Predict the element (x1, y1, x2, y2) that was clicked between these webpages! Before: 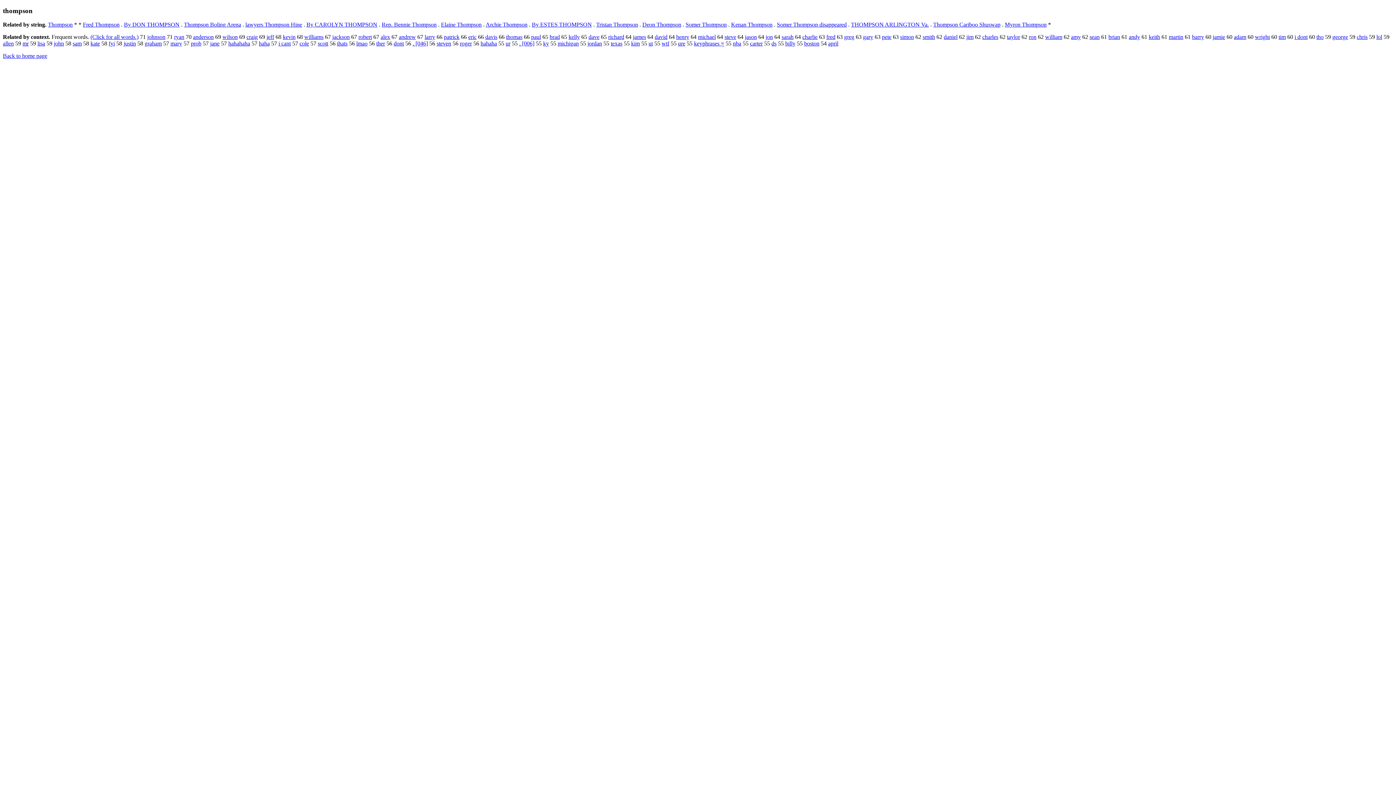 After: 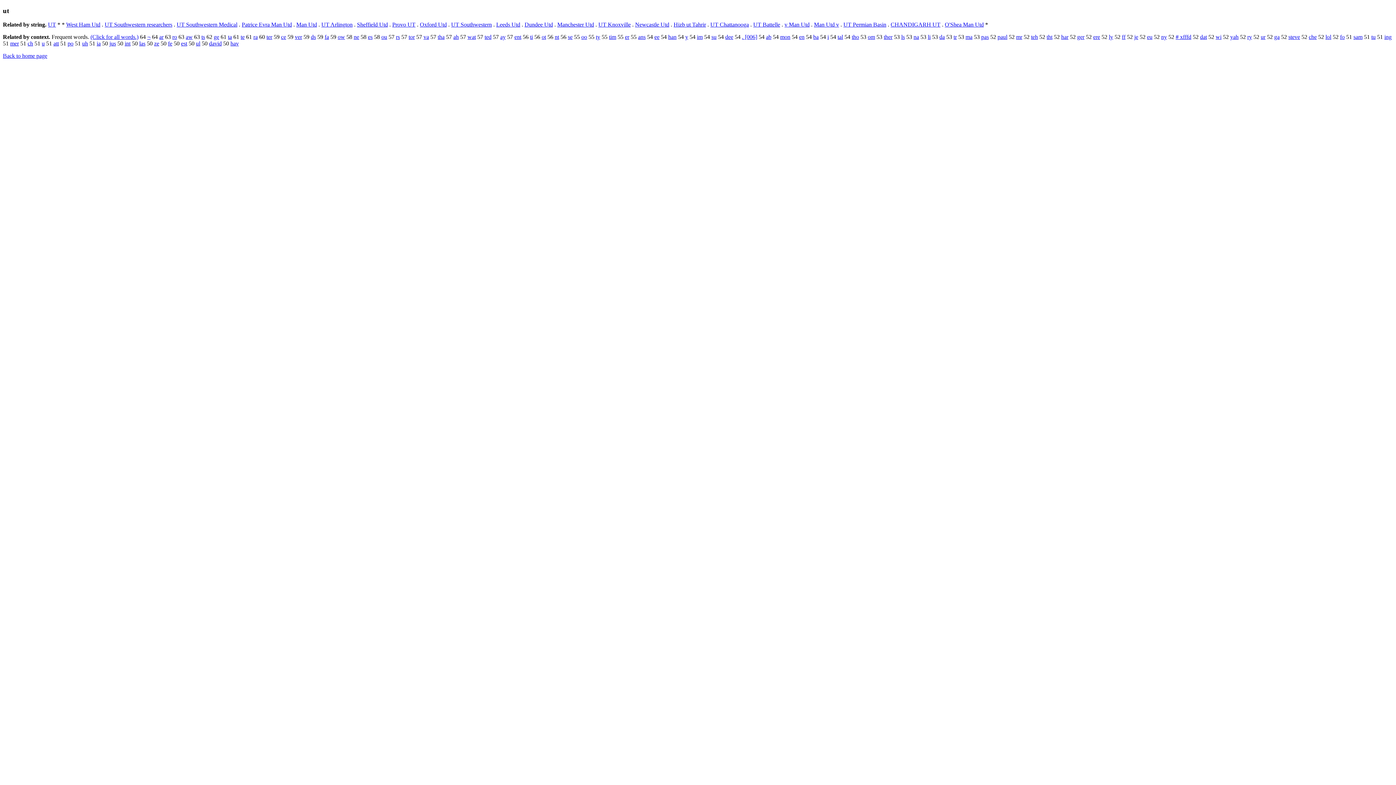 Action: bbox: (648, 40, 653, 46) label: ut